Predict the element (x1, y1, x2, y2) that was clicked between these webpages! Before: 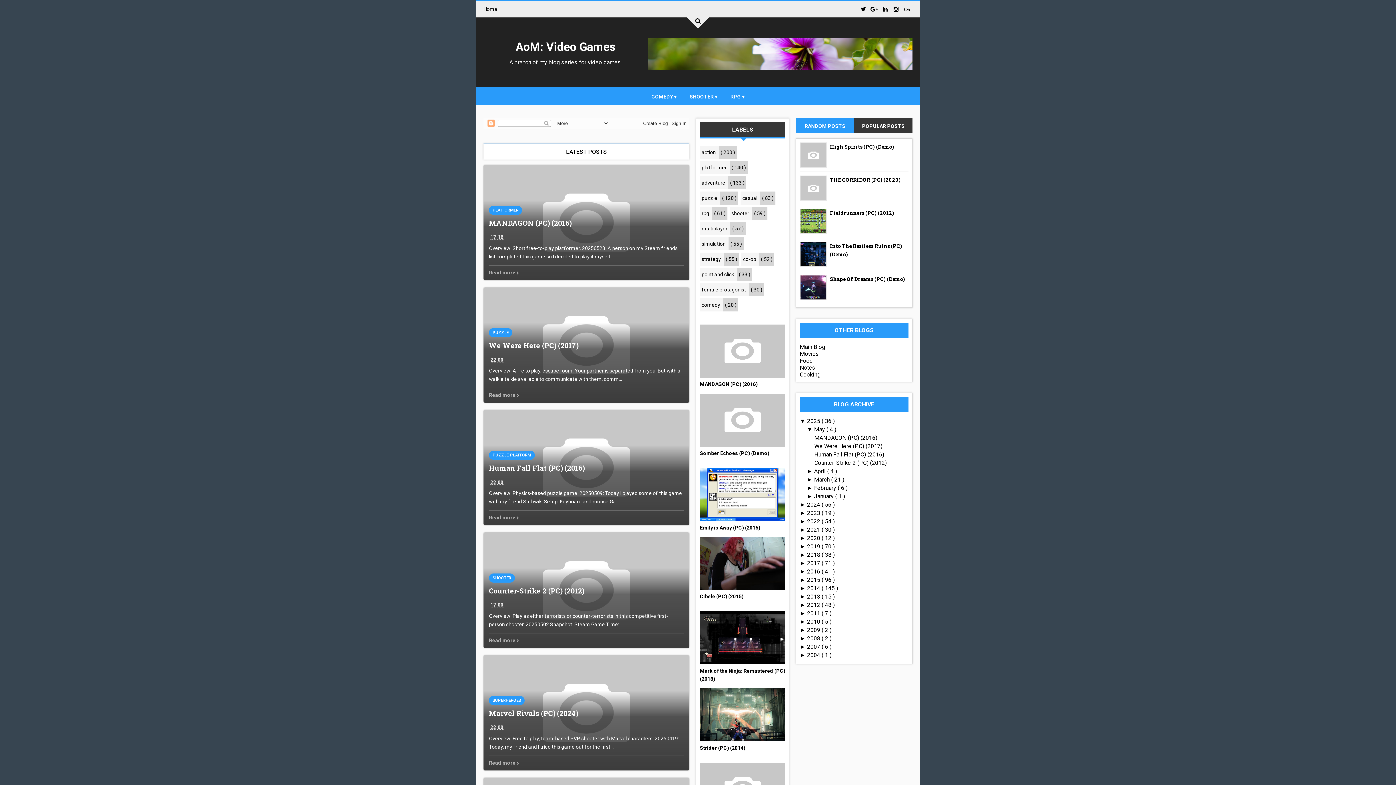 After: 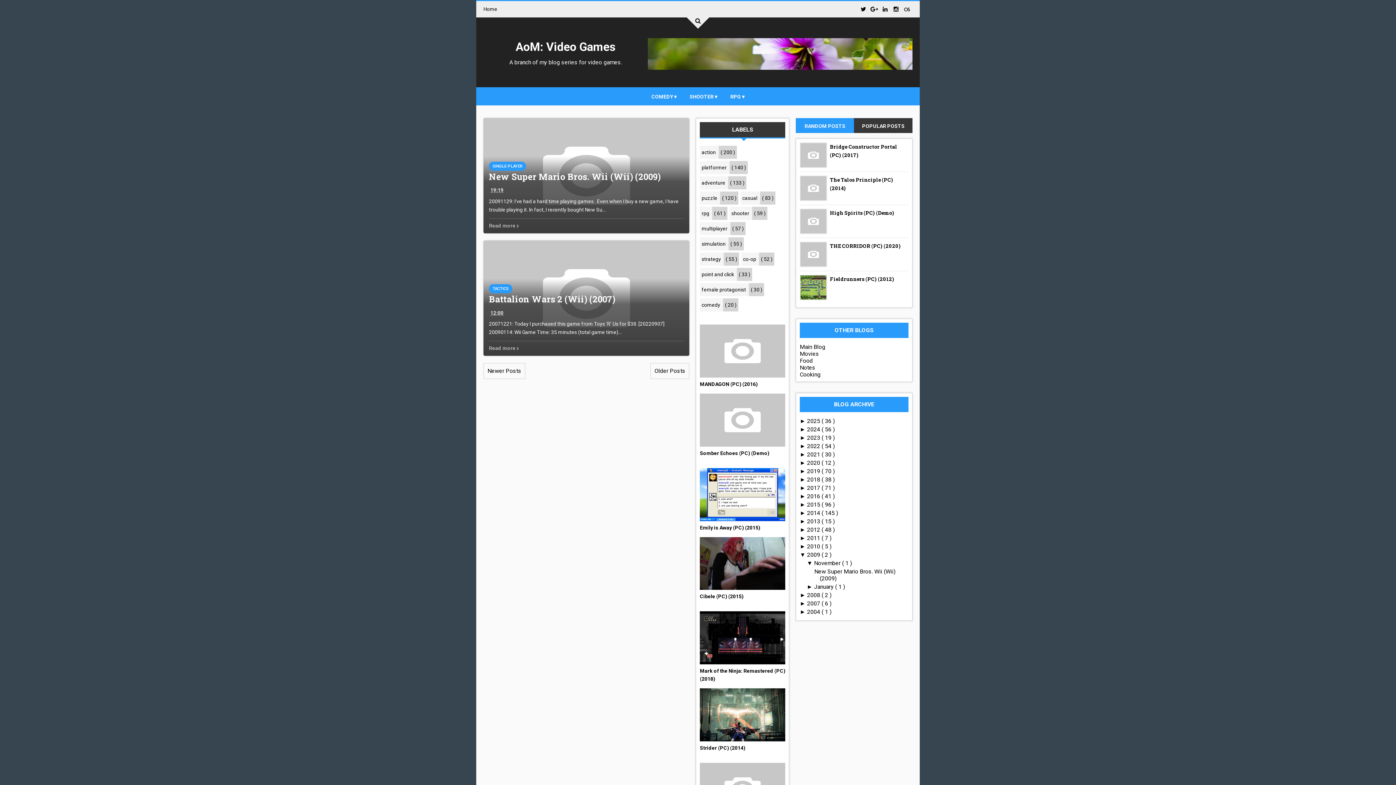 Action: label: 2009  bbox: (807, 626, 821, 633)